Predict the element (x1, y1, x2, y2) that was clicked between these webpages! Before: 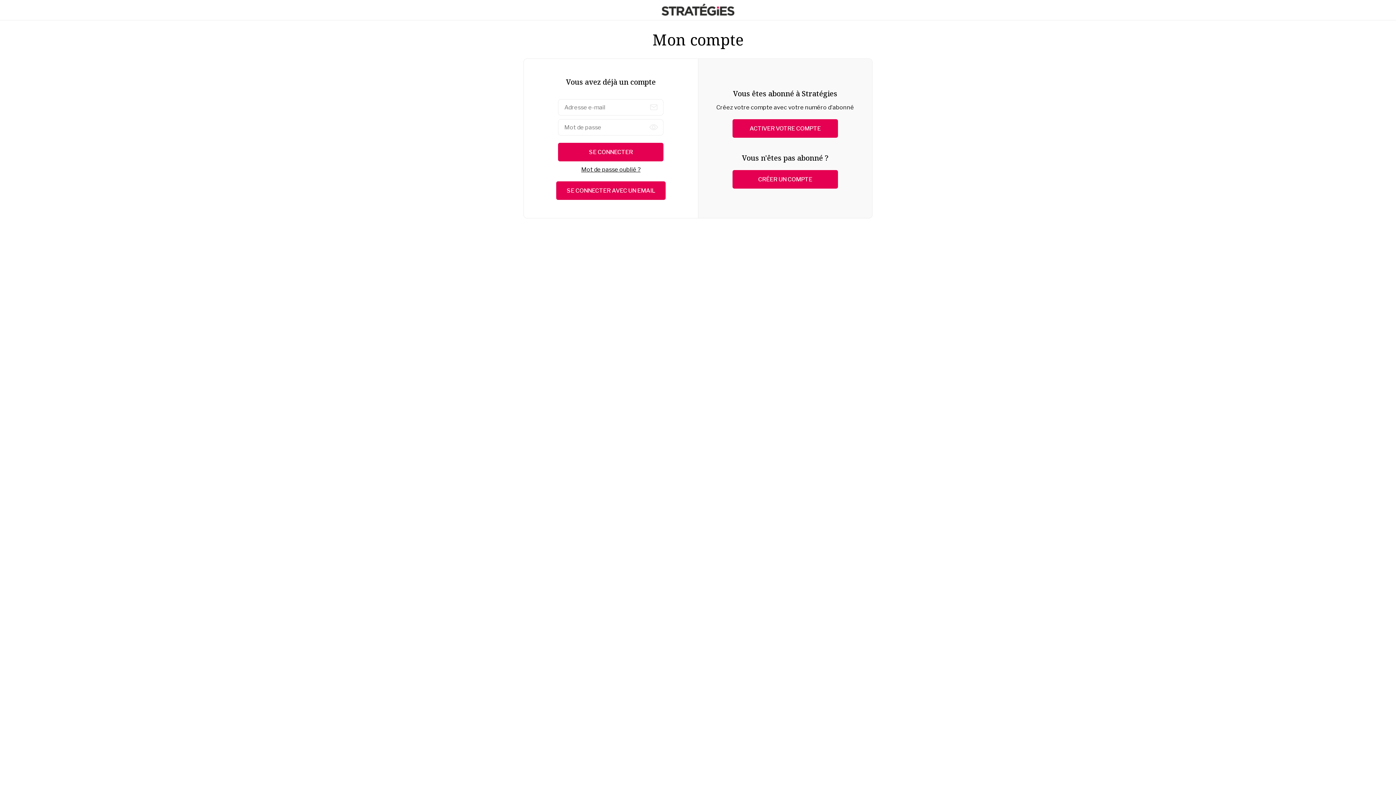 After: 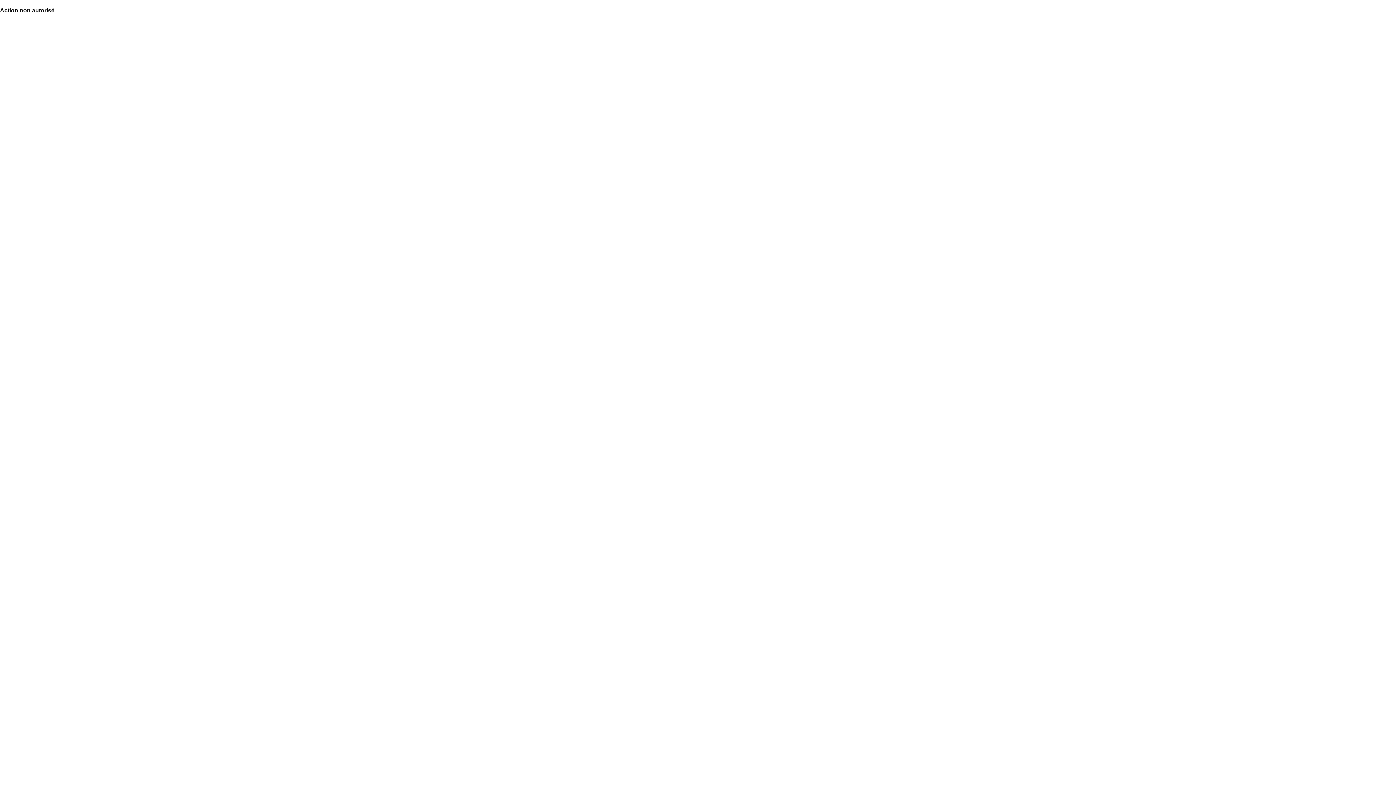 Action: bbox: (581, 165, 640, 174) label: Mot de passe oublié ?